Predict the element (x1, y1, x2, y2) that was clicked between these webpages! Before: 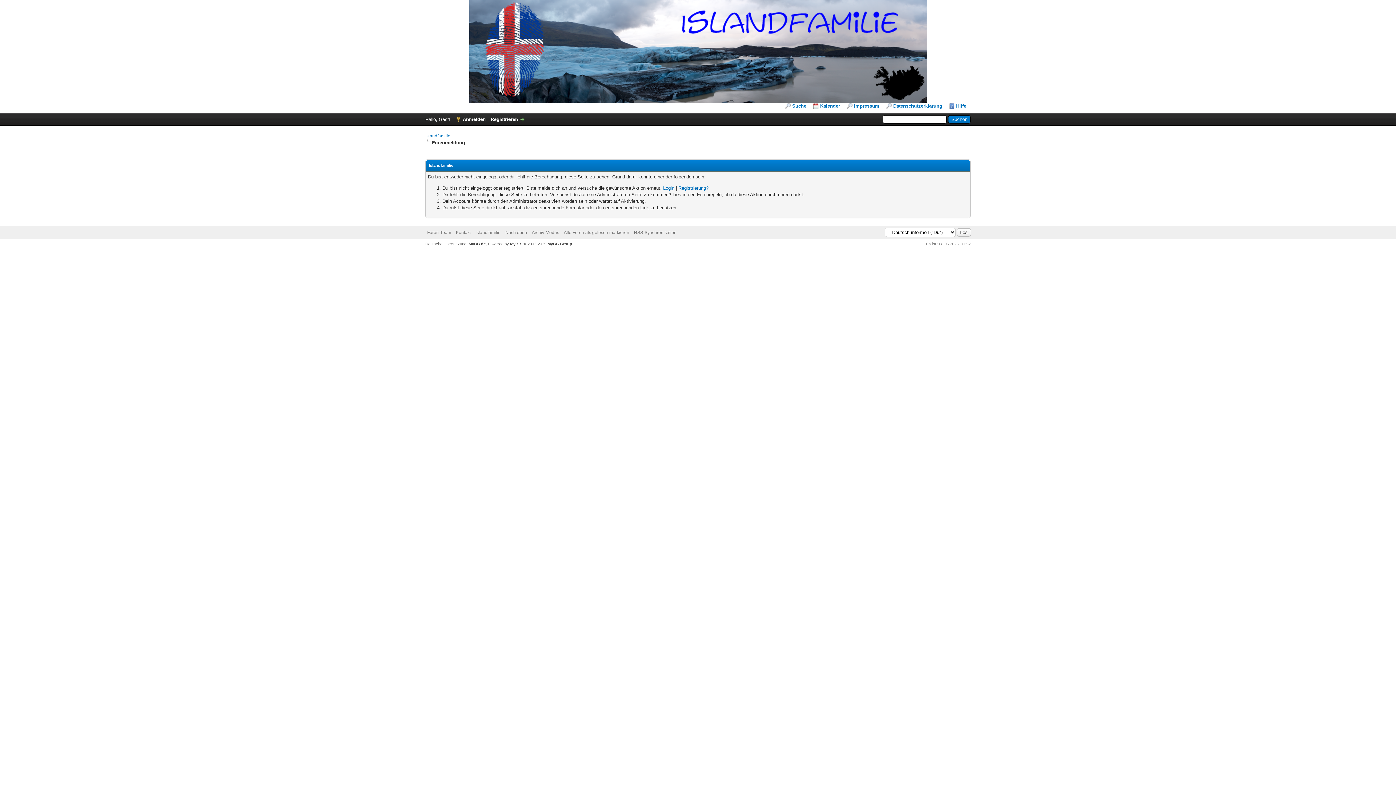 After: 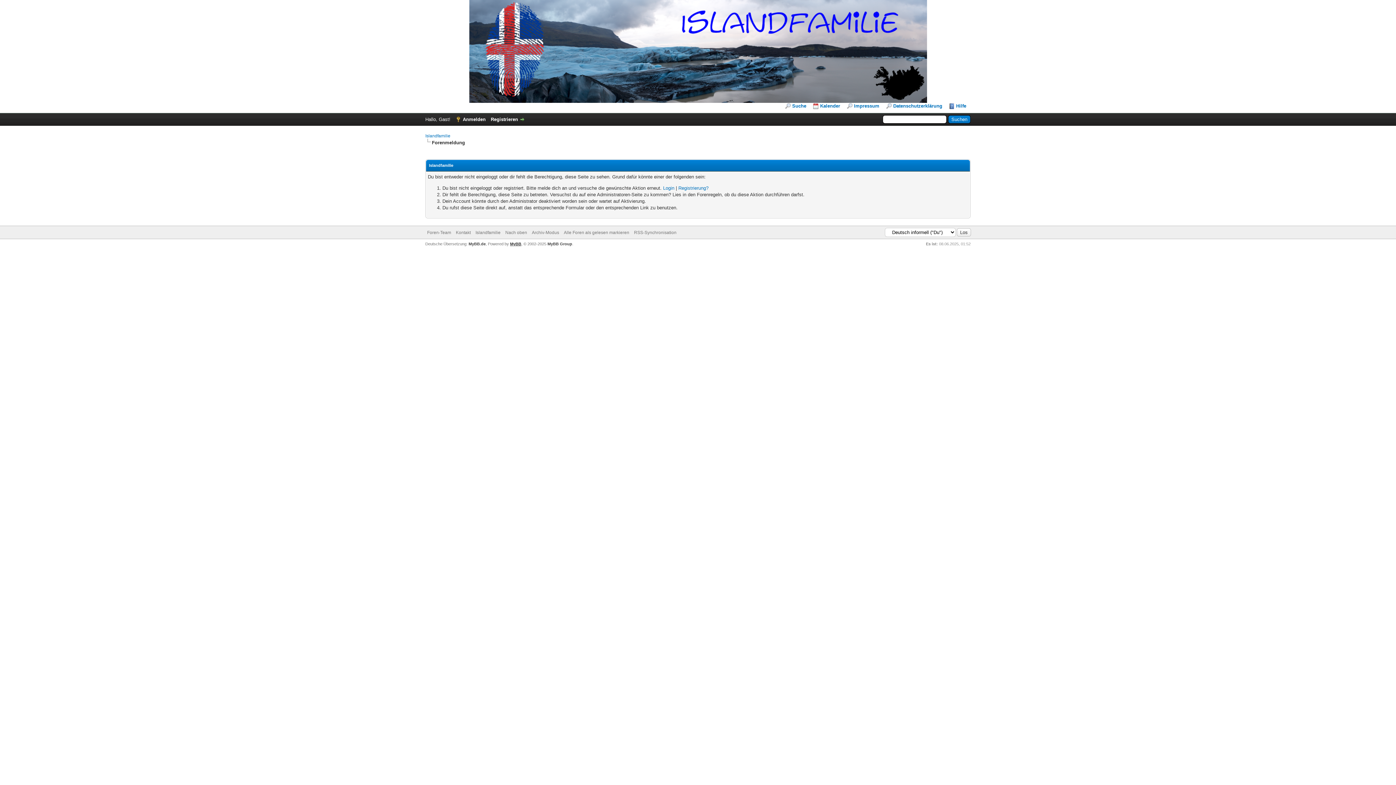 Action: bbox: (510, 241, 521, 246) label: MyBB